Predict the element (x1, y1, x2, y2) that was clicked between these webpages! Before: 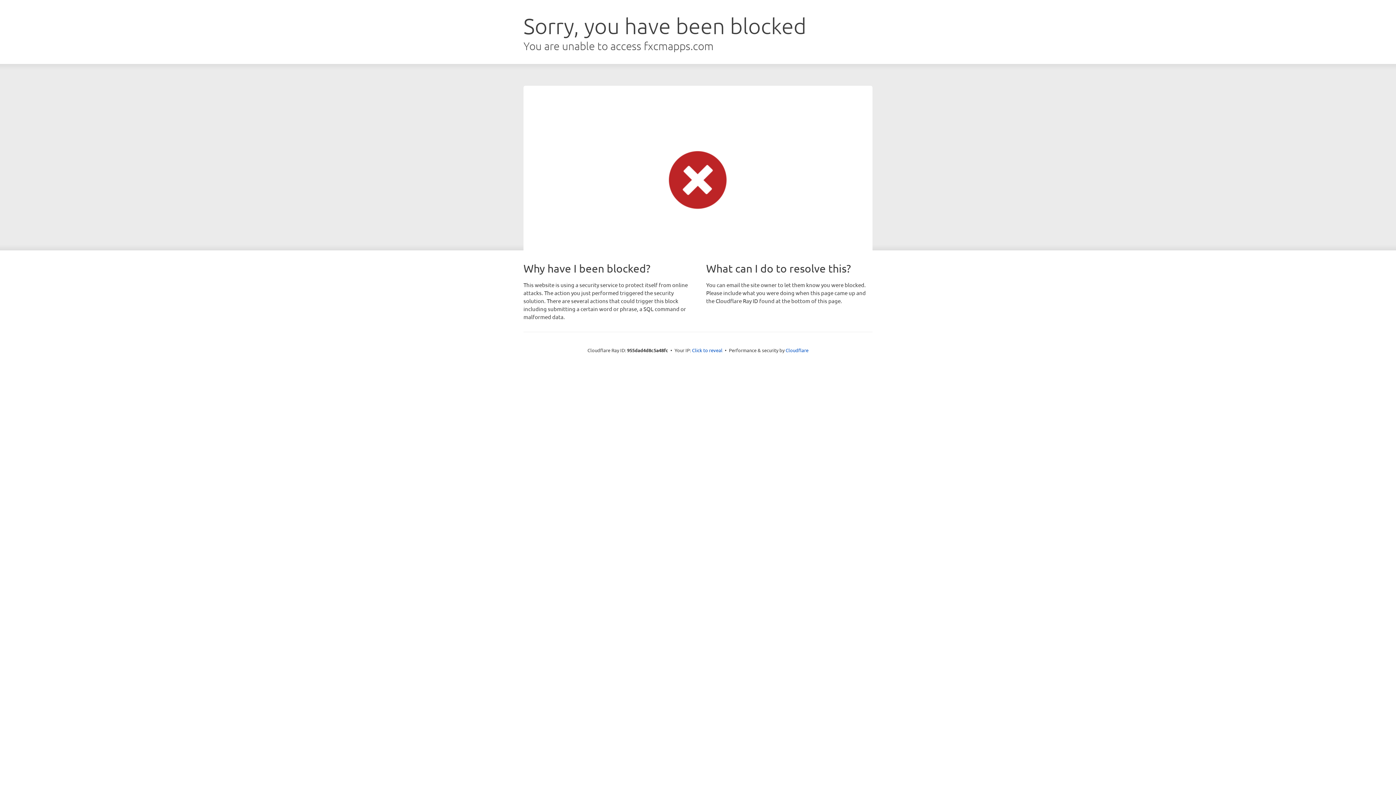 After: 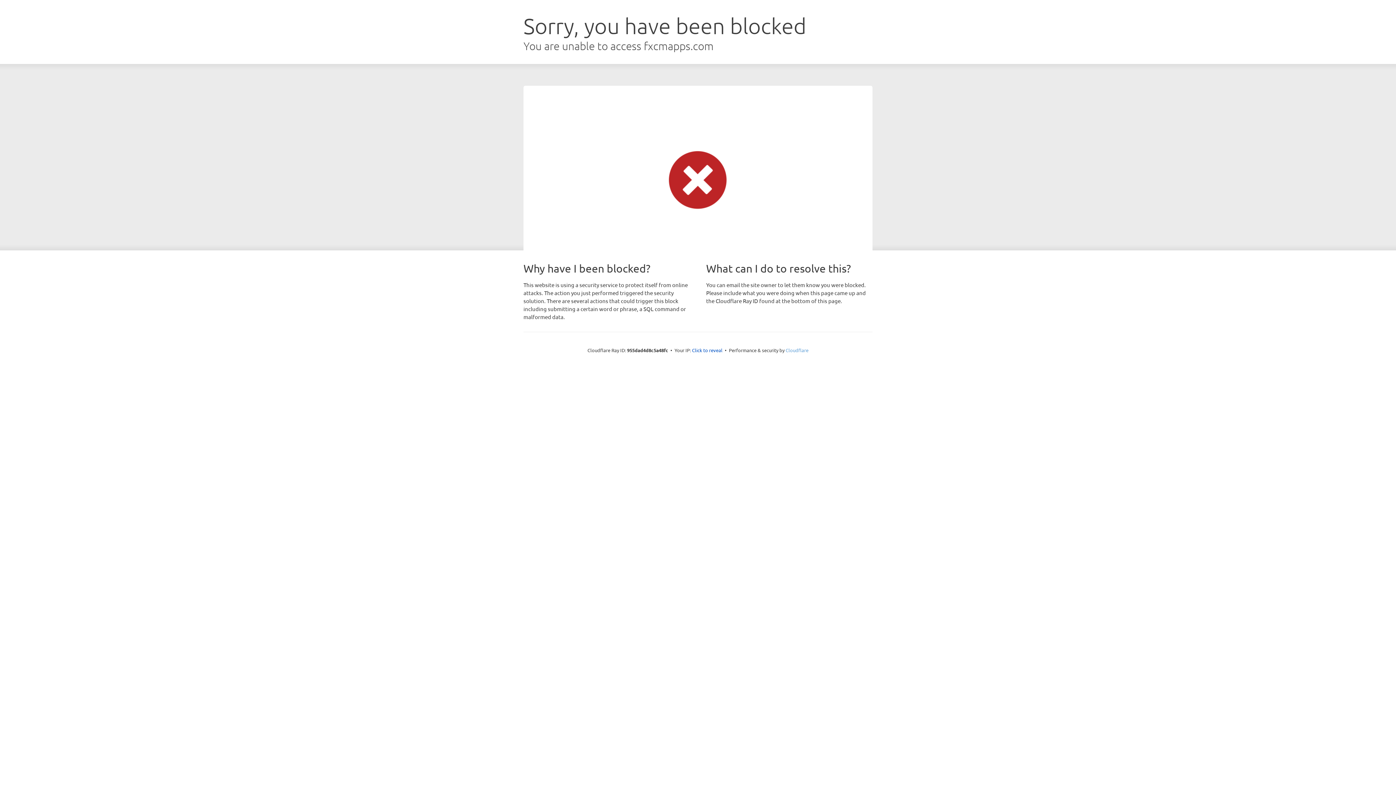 Action: label: Cloudflare bbox: (785, 347, 808, 353)